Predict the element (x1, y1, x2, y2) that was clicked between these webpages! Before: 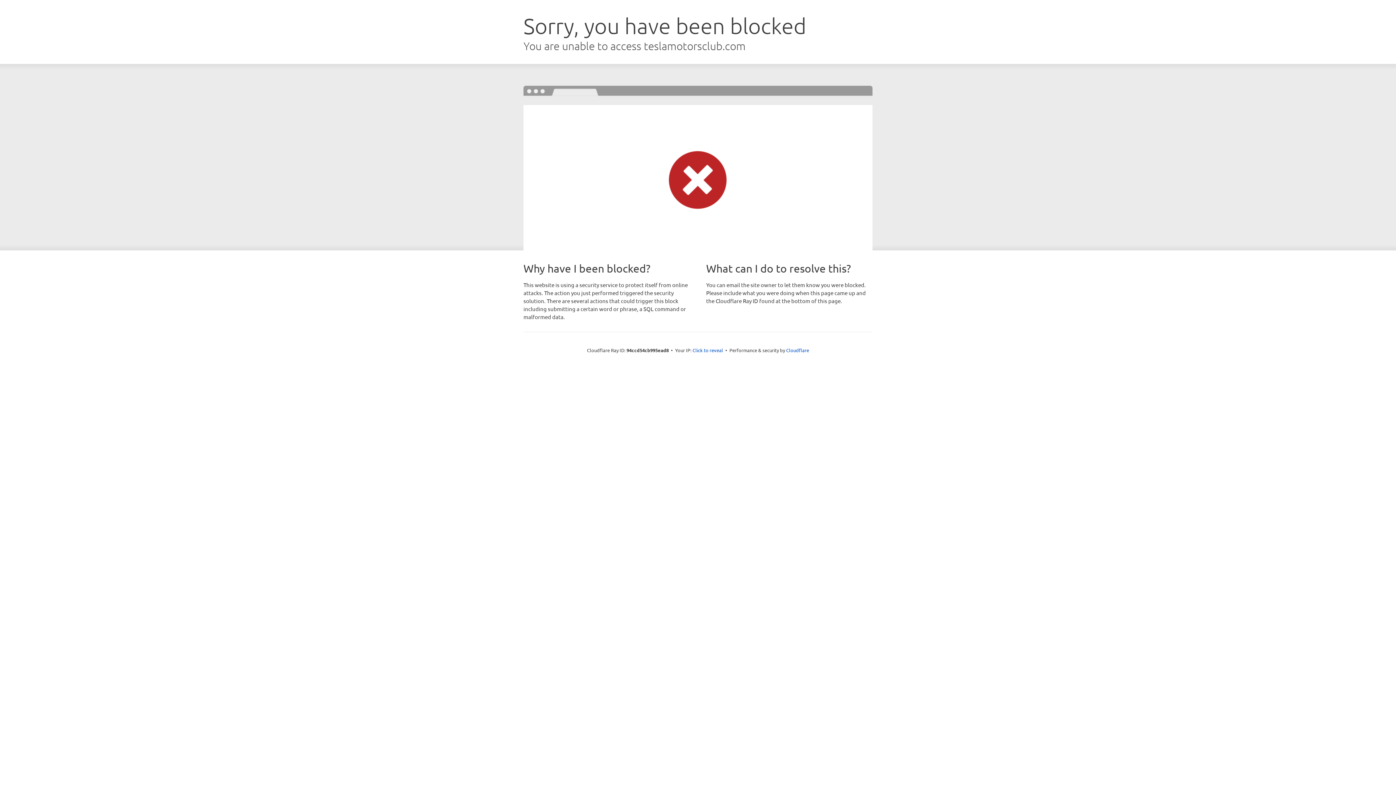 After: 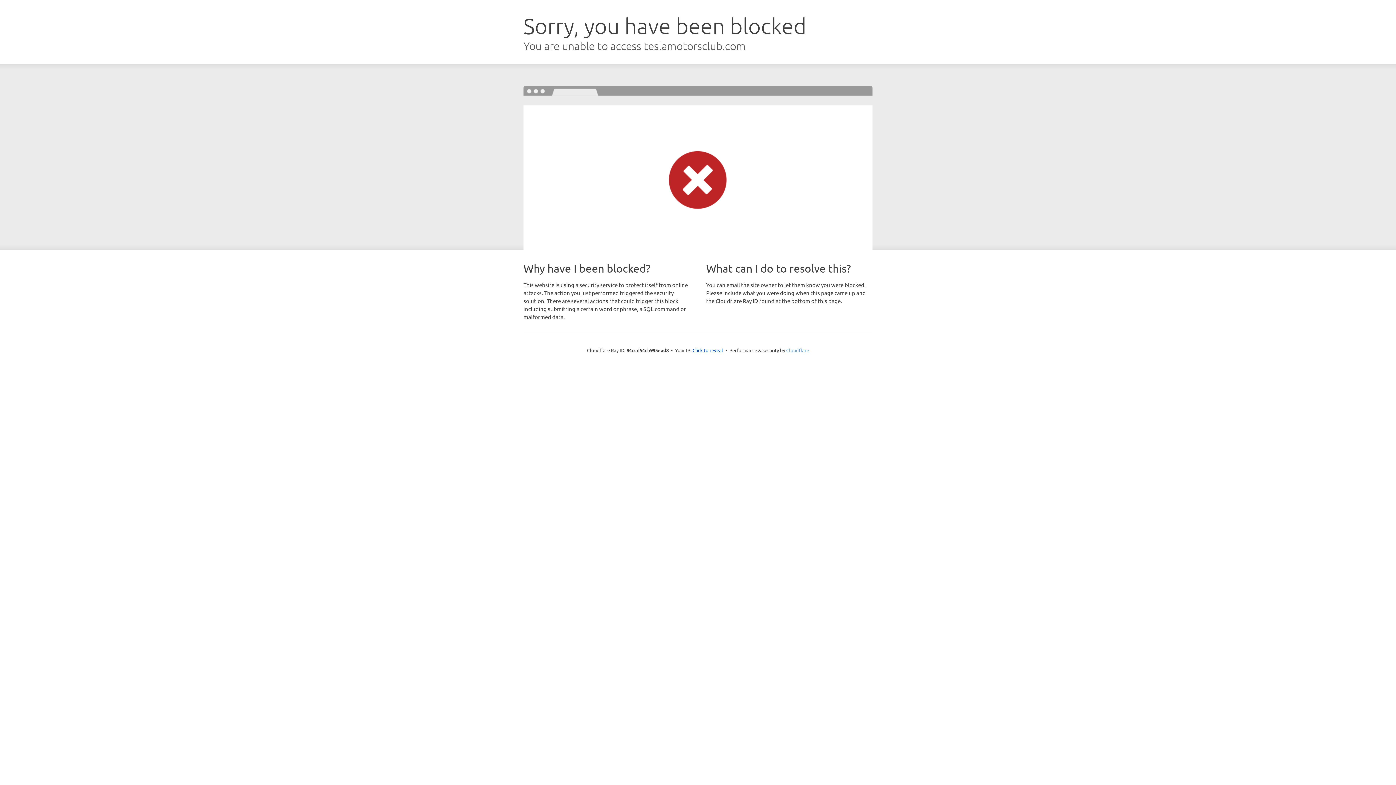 Action: label: Cloudflare bbox: (786, 347, 809, 353)